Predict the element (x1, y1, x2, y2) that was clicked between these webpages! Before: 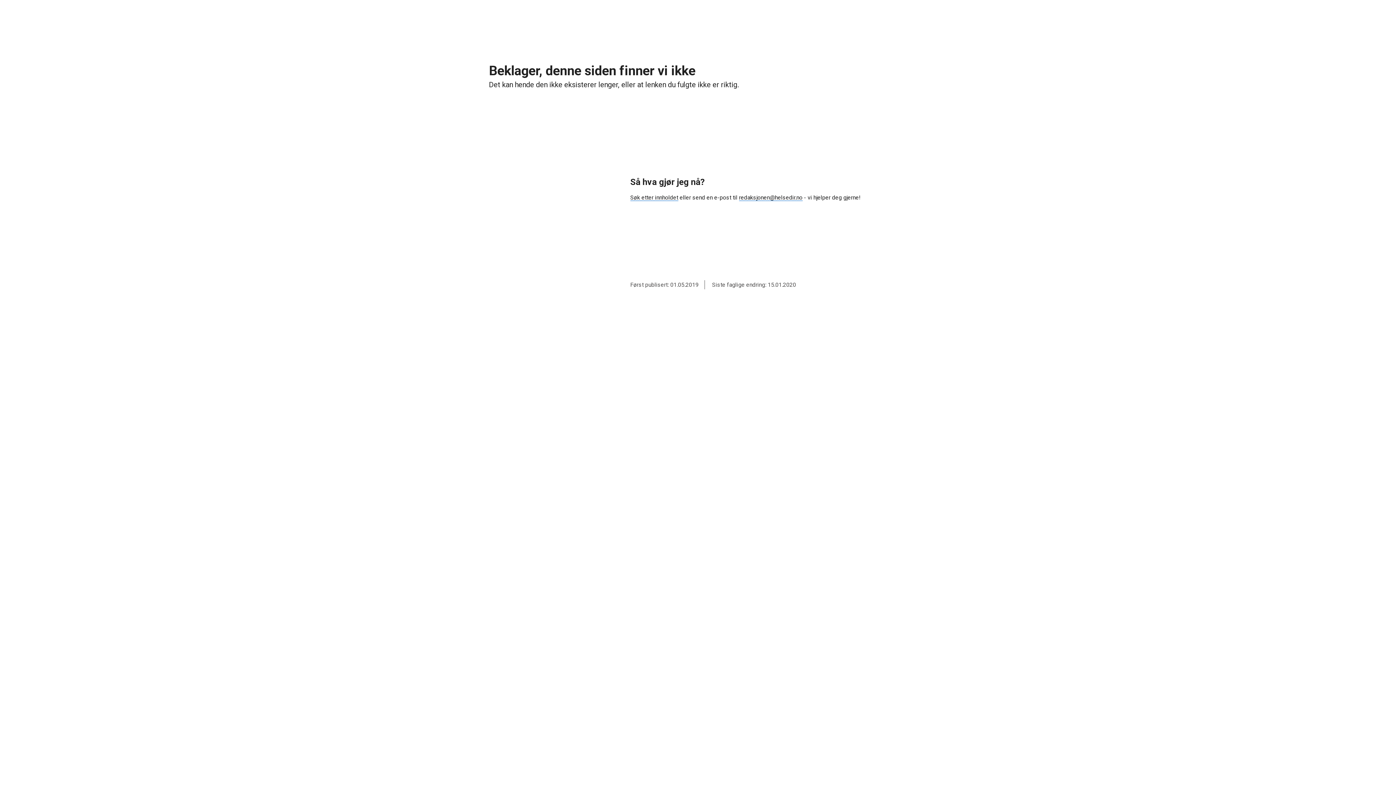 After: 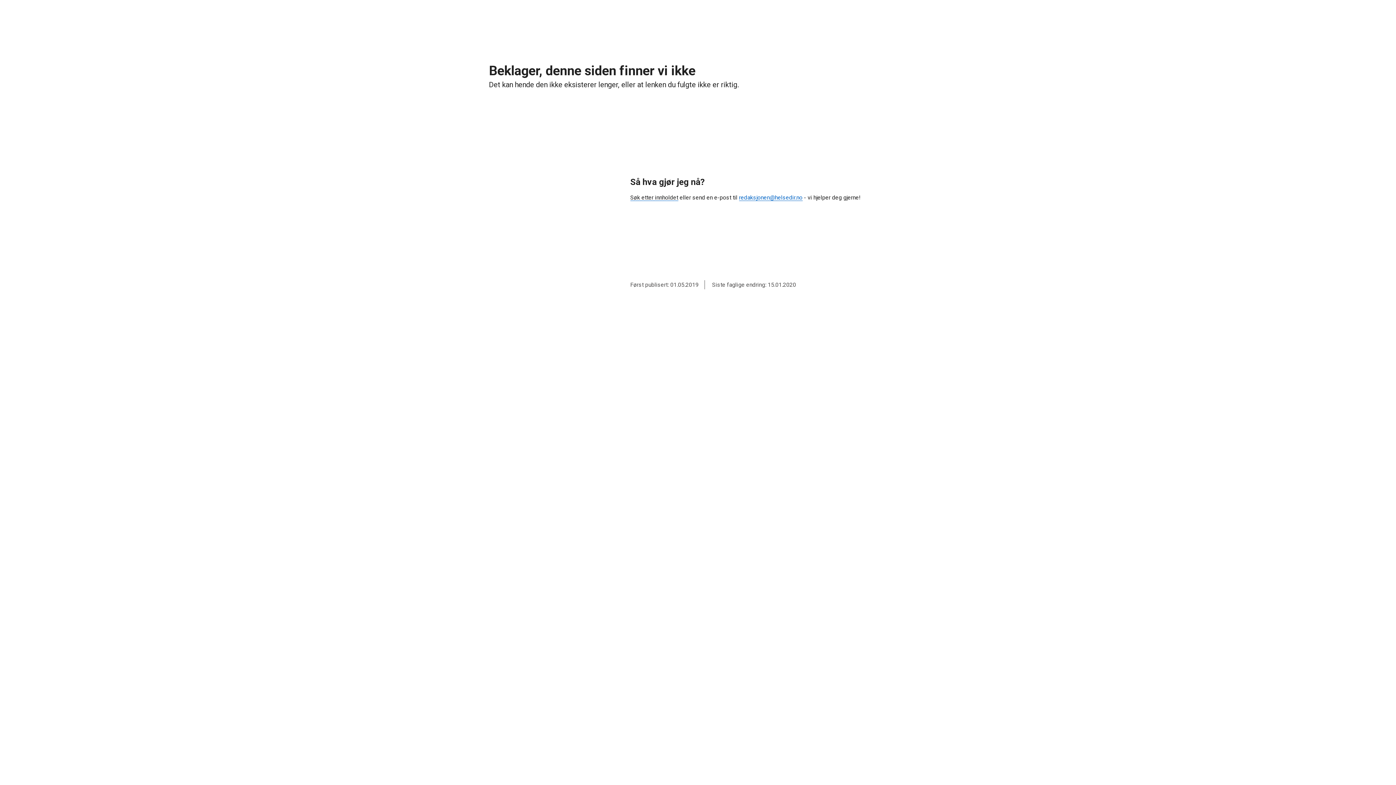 Action: label: redaksjonen@helsedir.no bbox: (739, 194, 802, 201)